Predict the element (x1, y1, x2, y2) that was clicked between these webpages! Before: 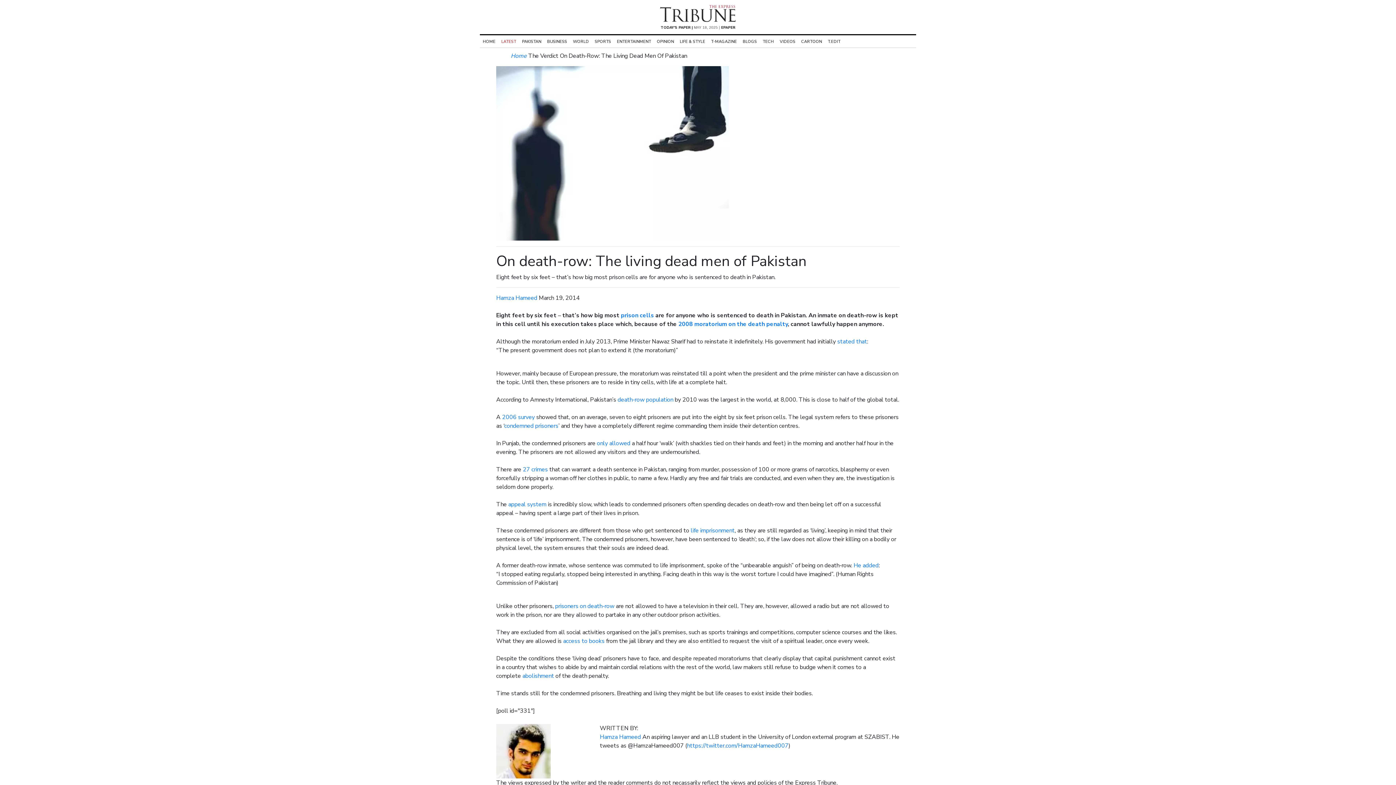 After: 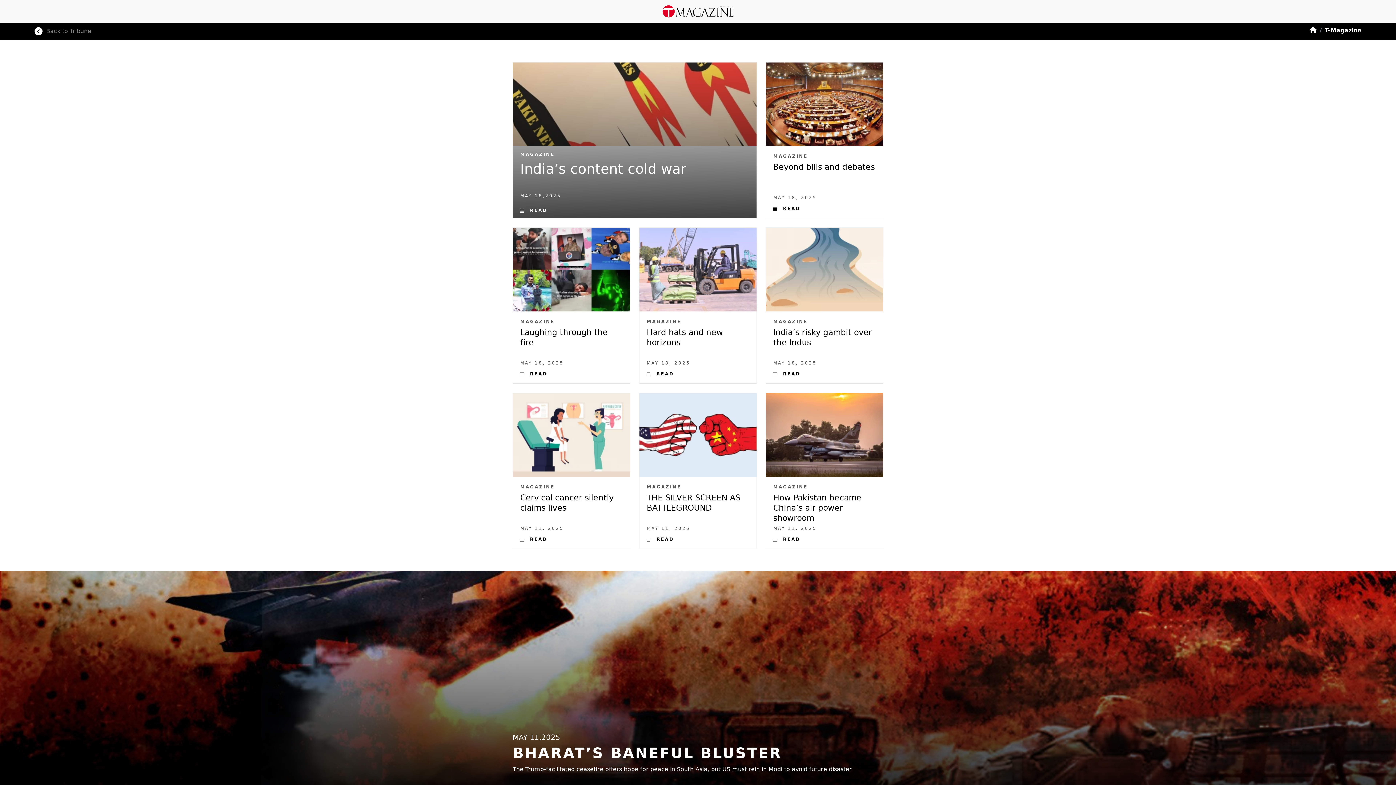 Action: bbox: (708, 38, 740, 44) label: T-MAGAZINE